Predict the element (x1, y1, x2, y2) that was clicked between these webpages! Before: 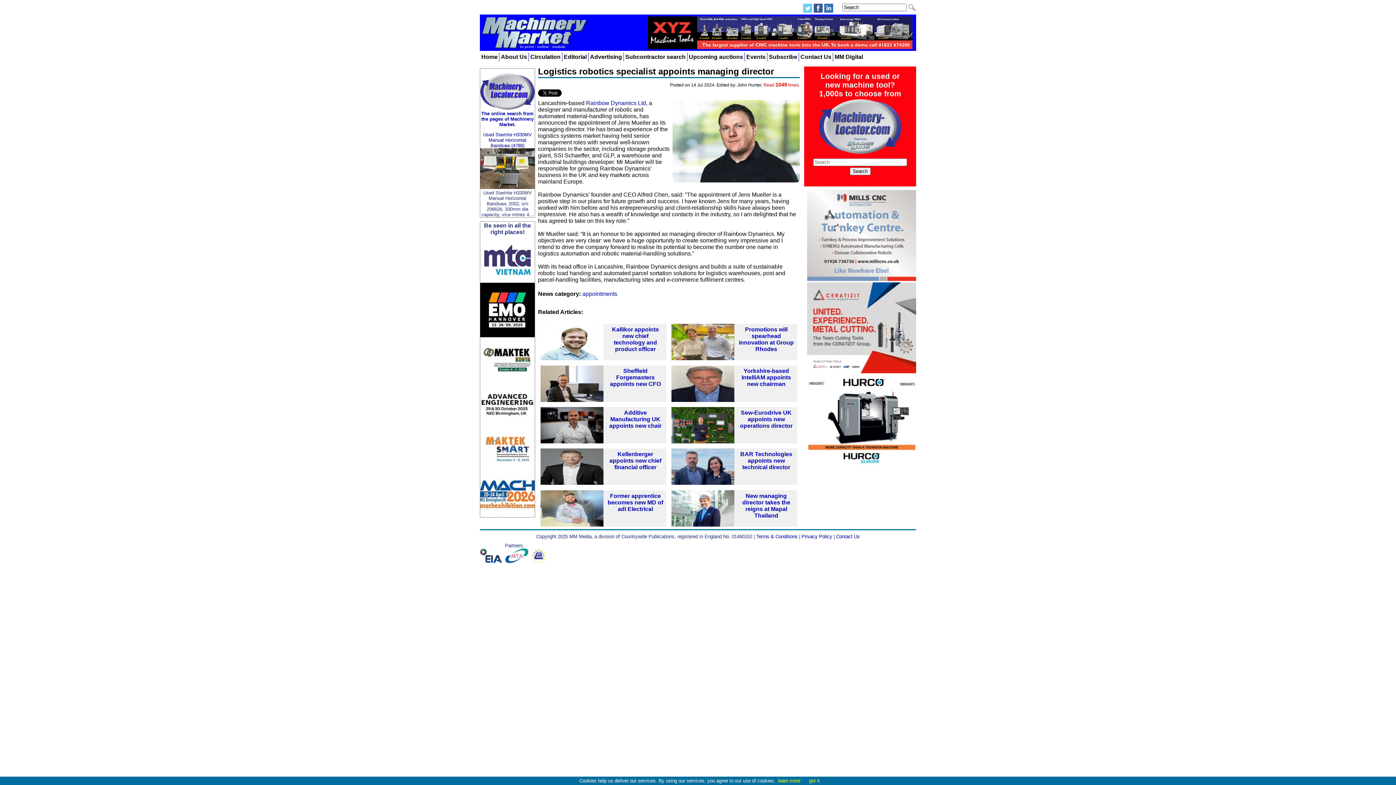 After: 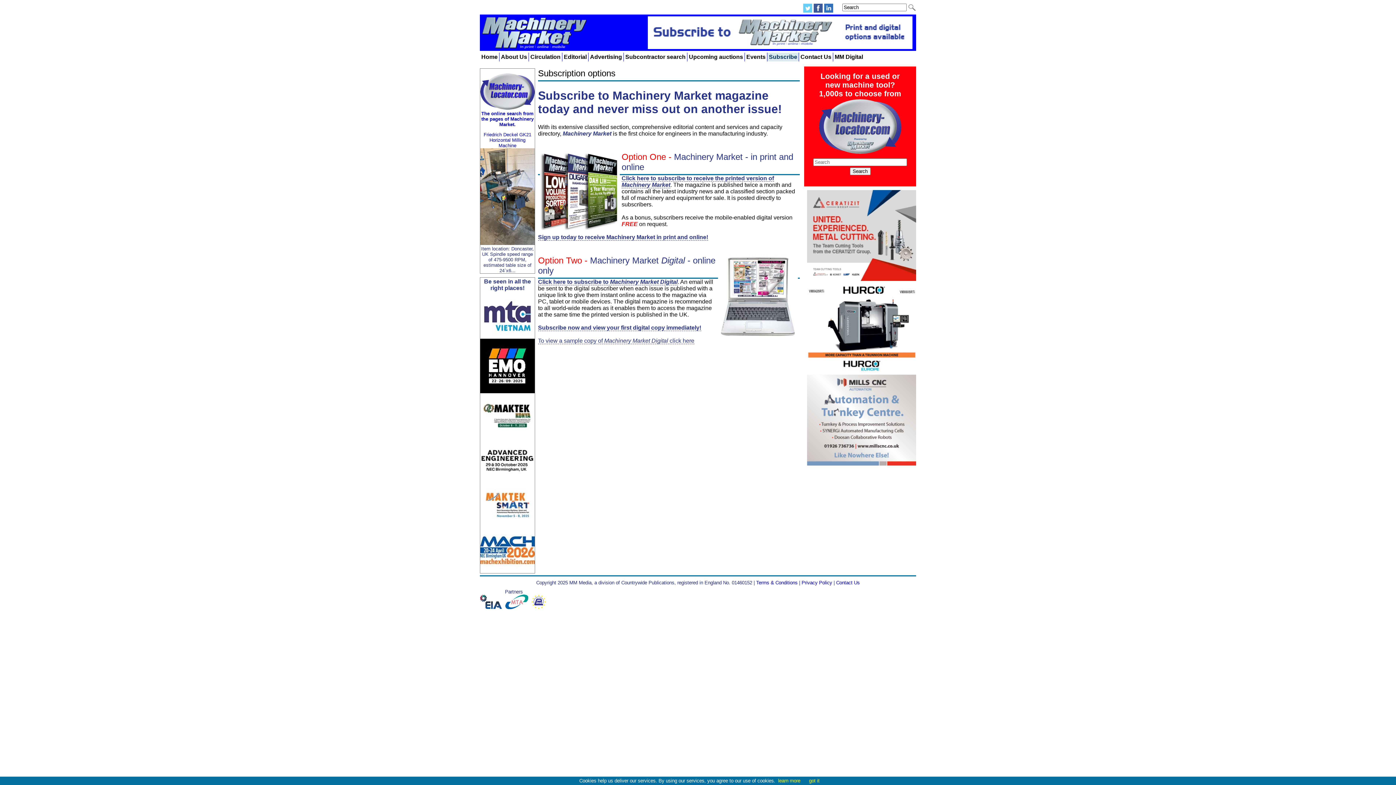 Action: bbox: (767, 52, 799, 61) label: Subscribe